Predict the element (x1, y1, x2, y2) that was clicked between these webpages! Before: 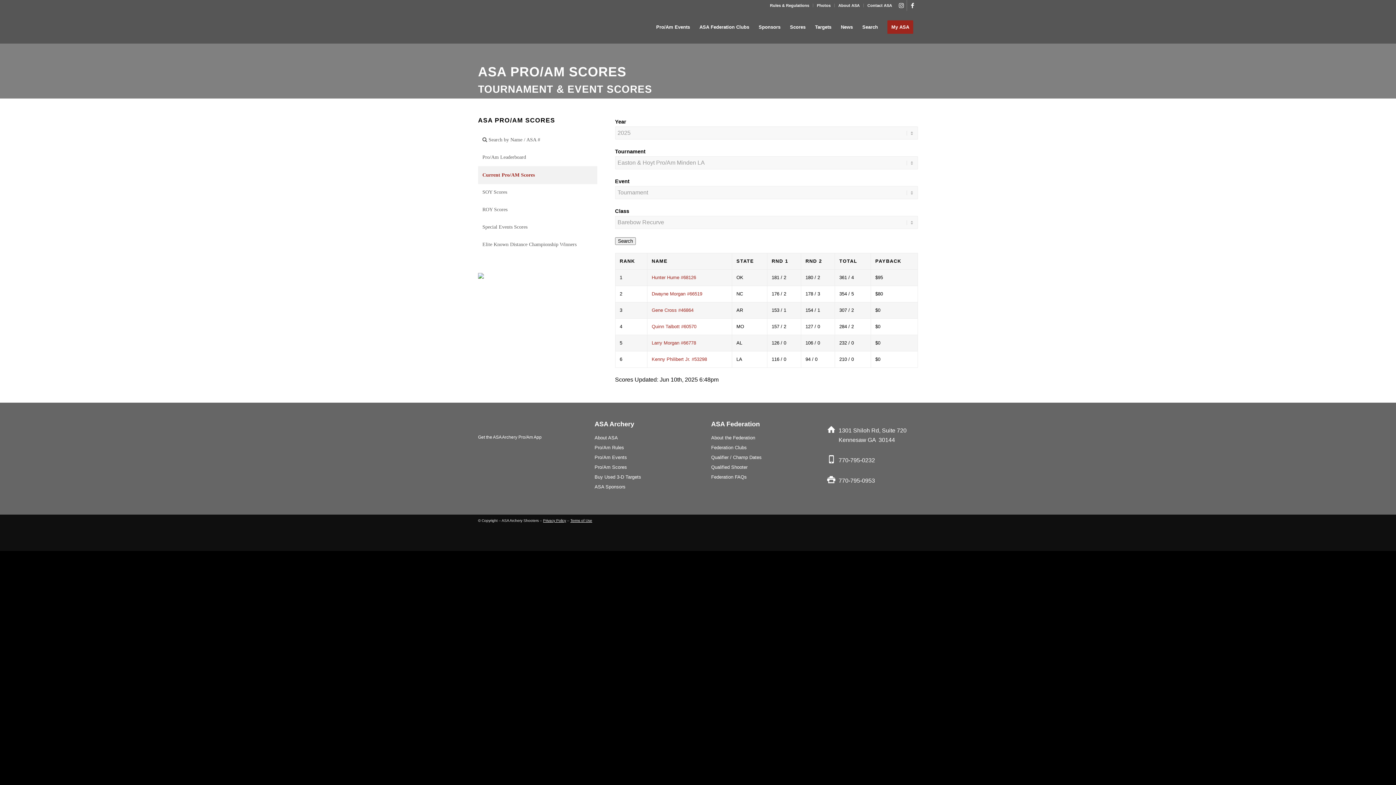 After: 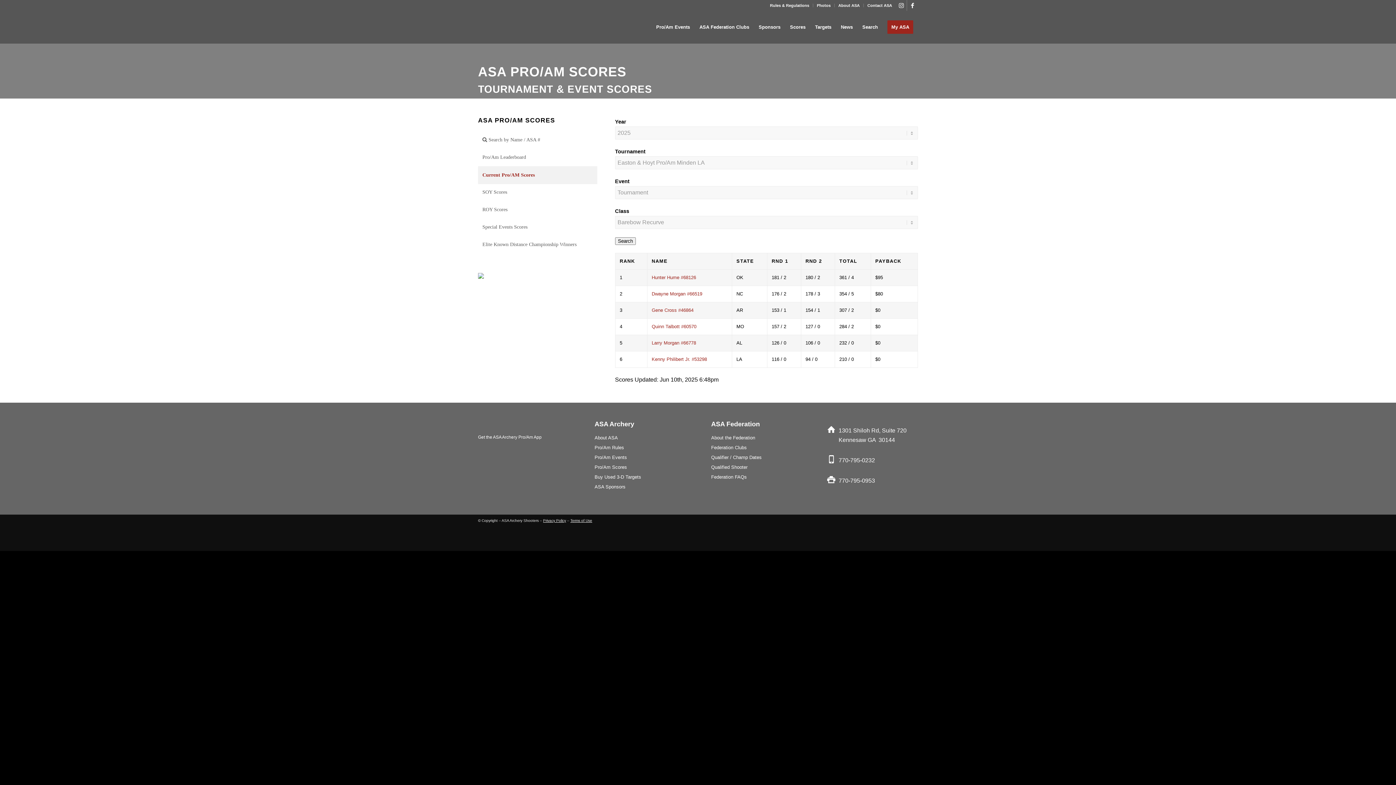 Action: bbox: (838, 477, 875, 483) label: 770-795-0953